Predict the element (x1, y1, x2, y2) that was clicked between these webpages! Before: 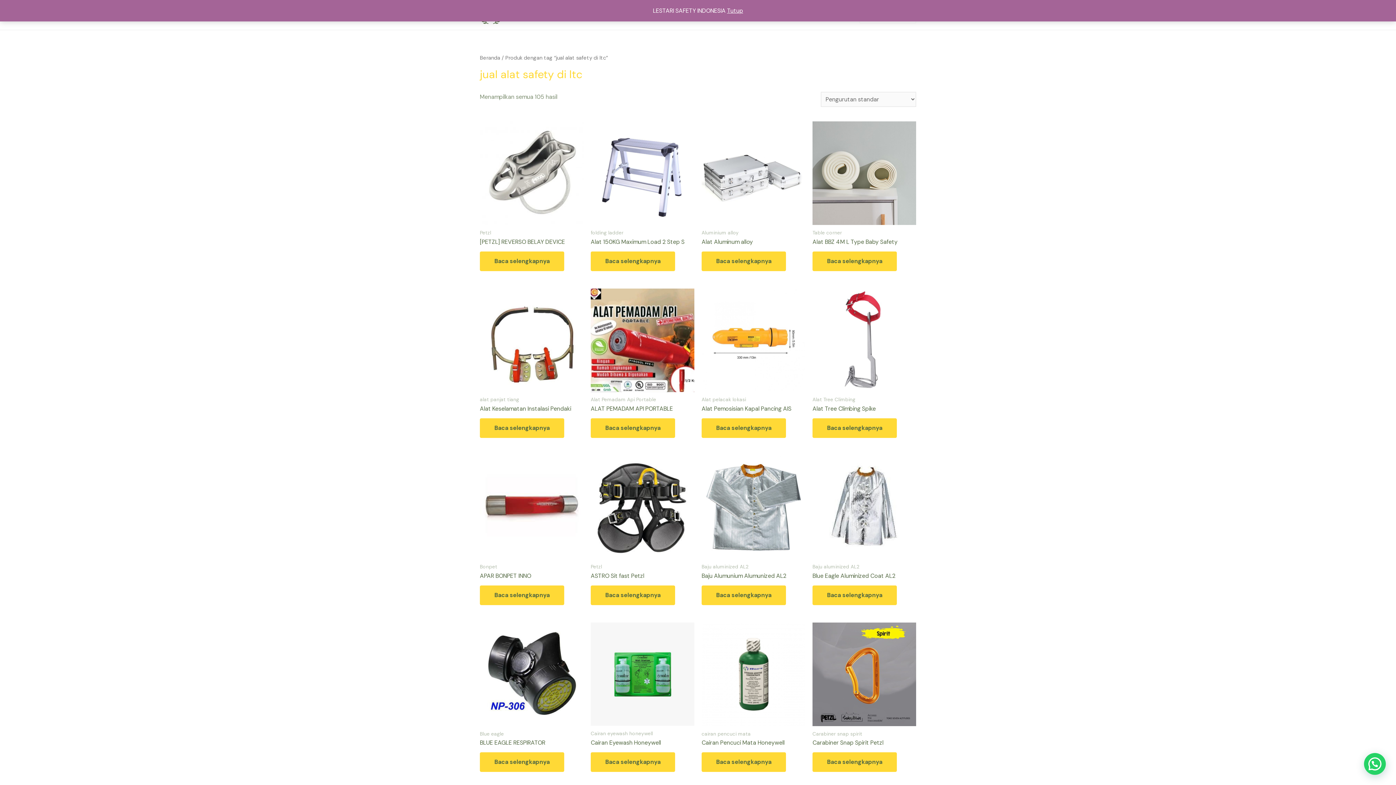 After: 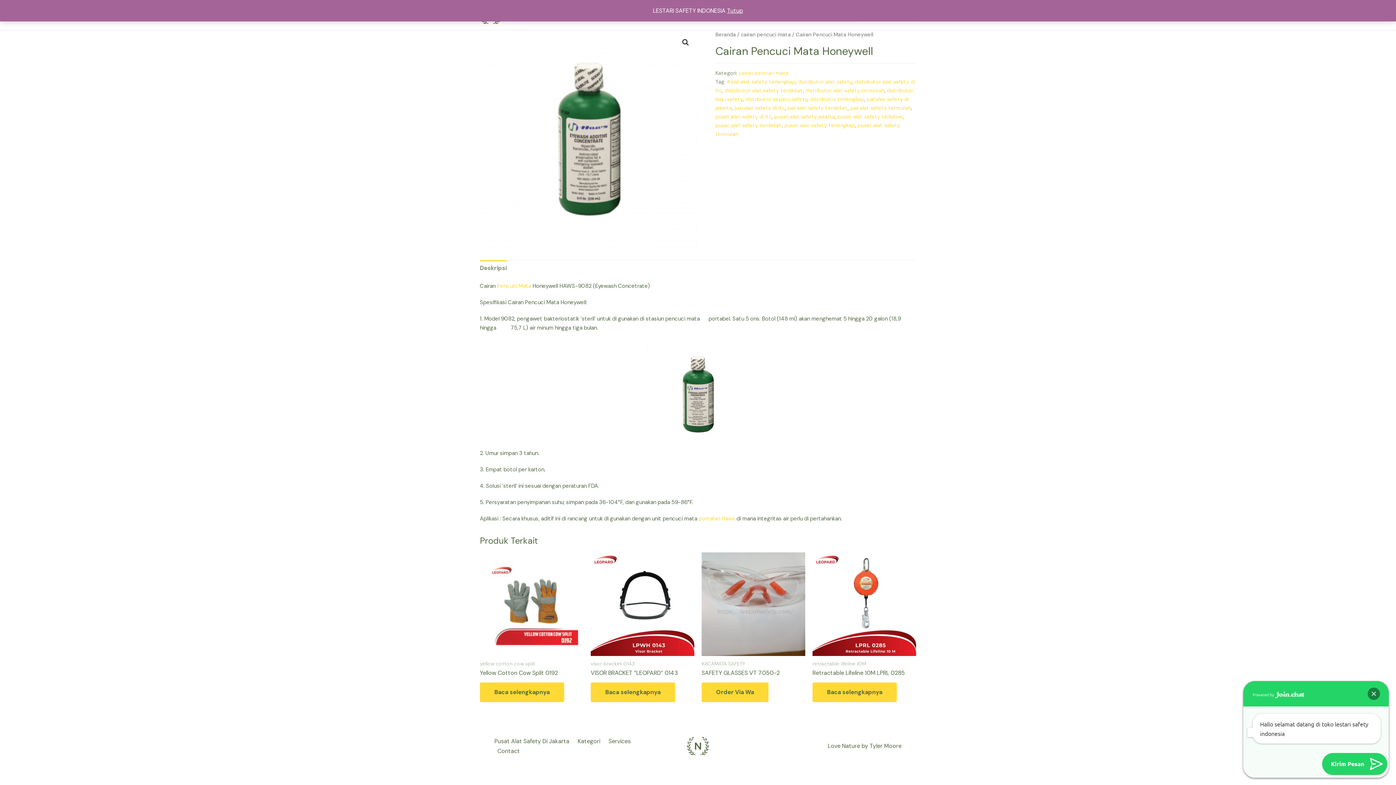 Action: label: Baca lebih lanjut tentang “Cairan Pencuci Mata Honeywell” bbox: (701, 752, 786, 772)